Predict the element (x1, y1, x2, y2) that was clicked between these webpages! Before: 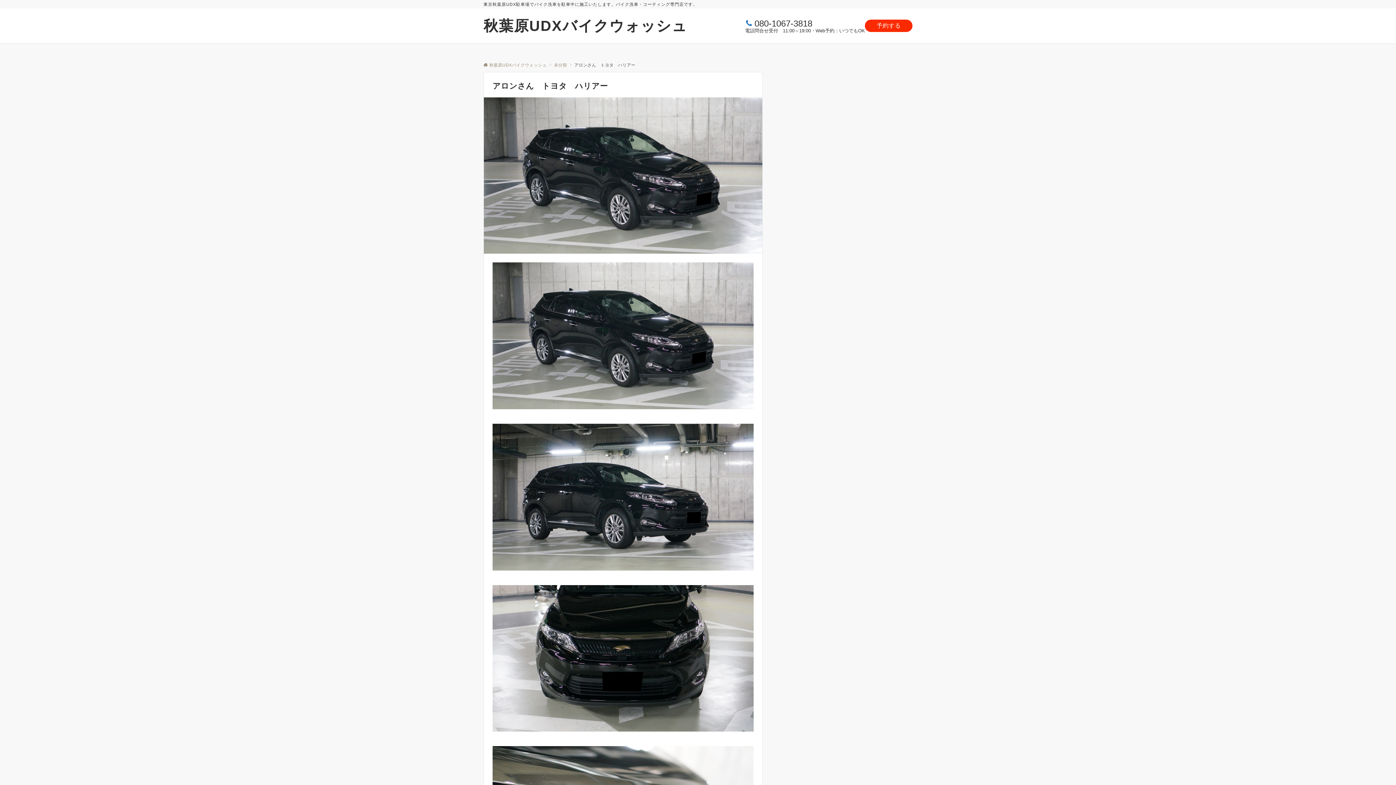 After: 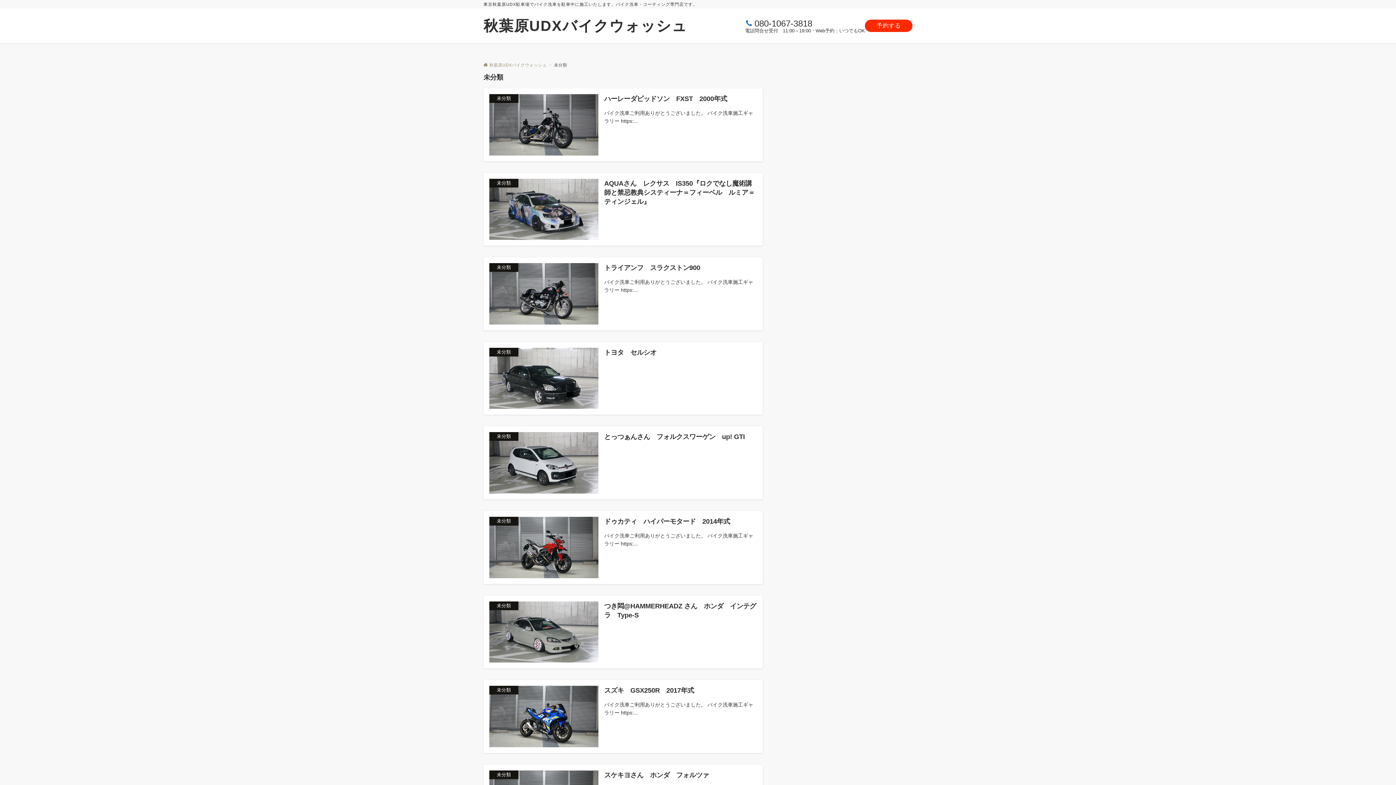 Action: bbox: (554, 62, 567, 67) label: 未分類